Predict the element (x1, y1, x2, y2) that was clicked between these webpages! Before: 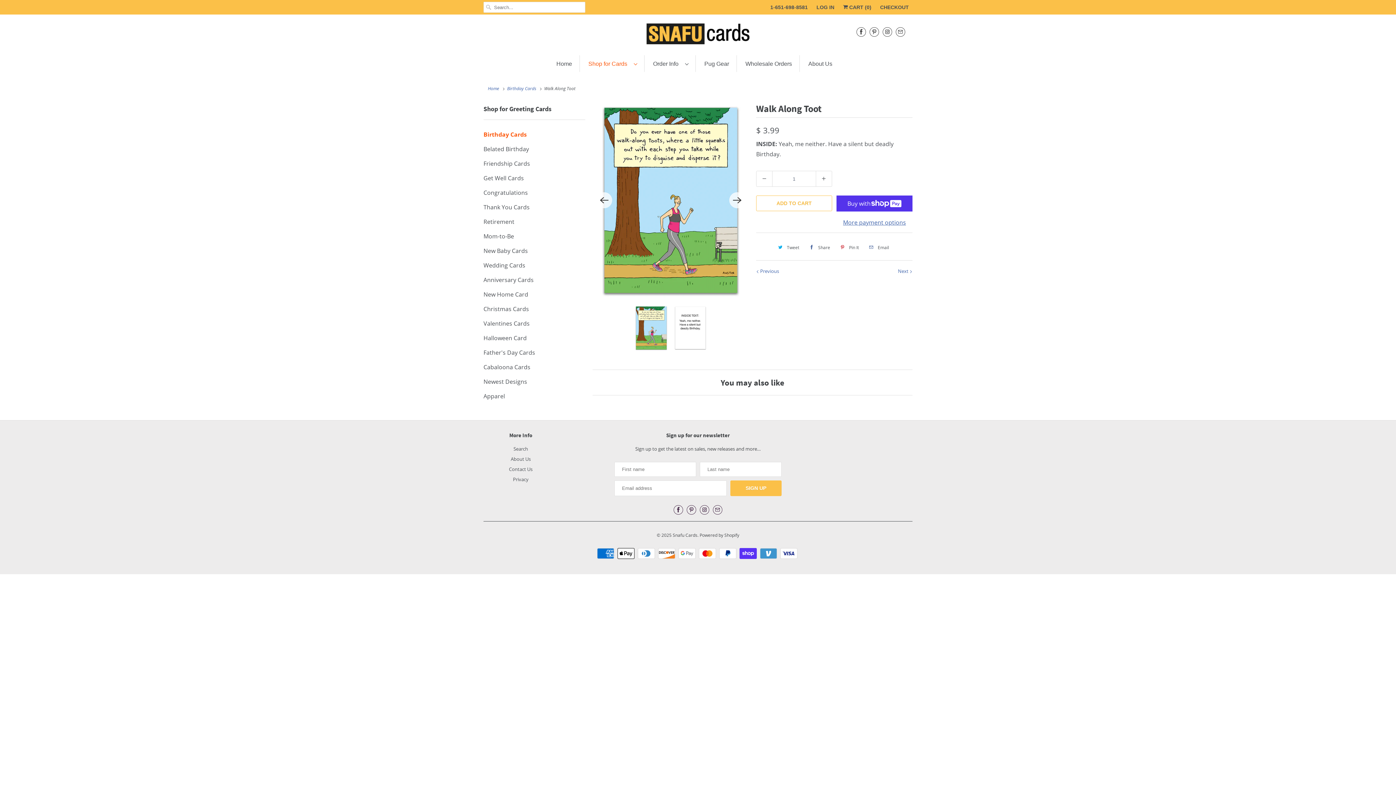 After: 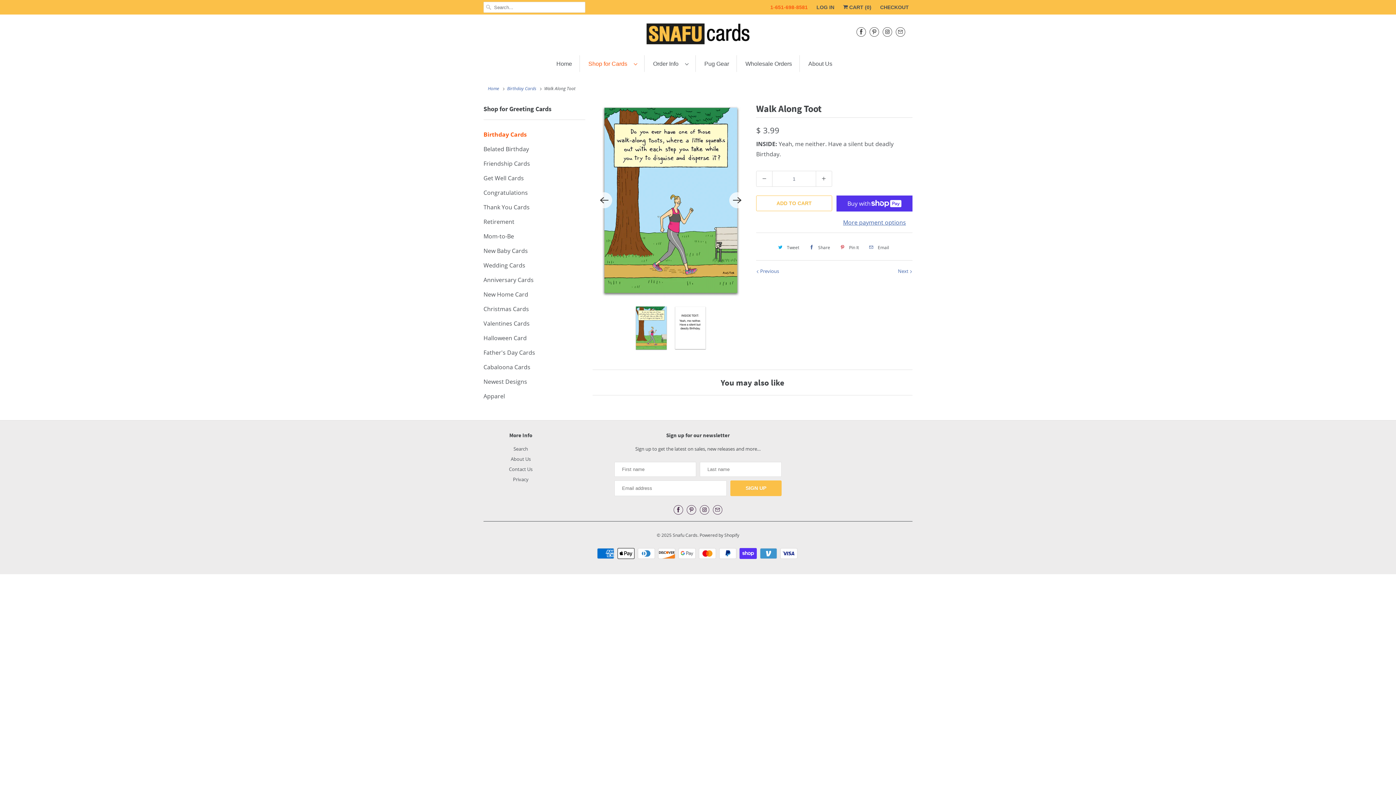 Action: bbox: (770, 1, 808, 12) label: 1-651-698-8581